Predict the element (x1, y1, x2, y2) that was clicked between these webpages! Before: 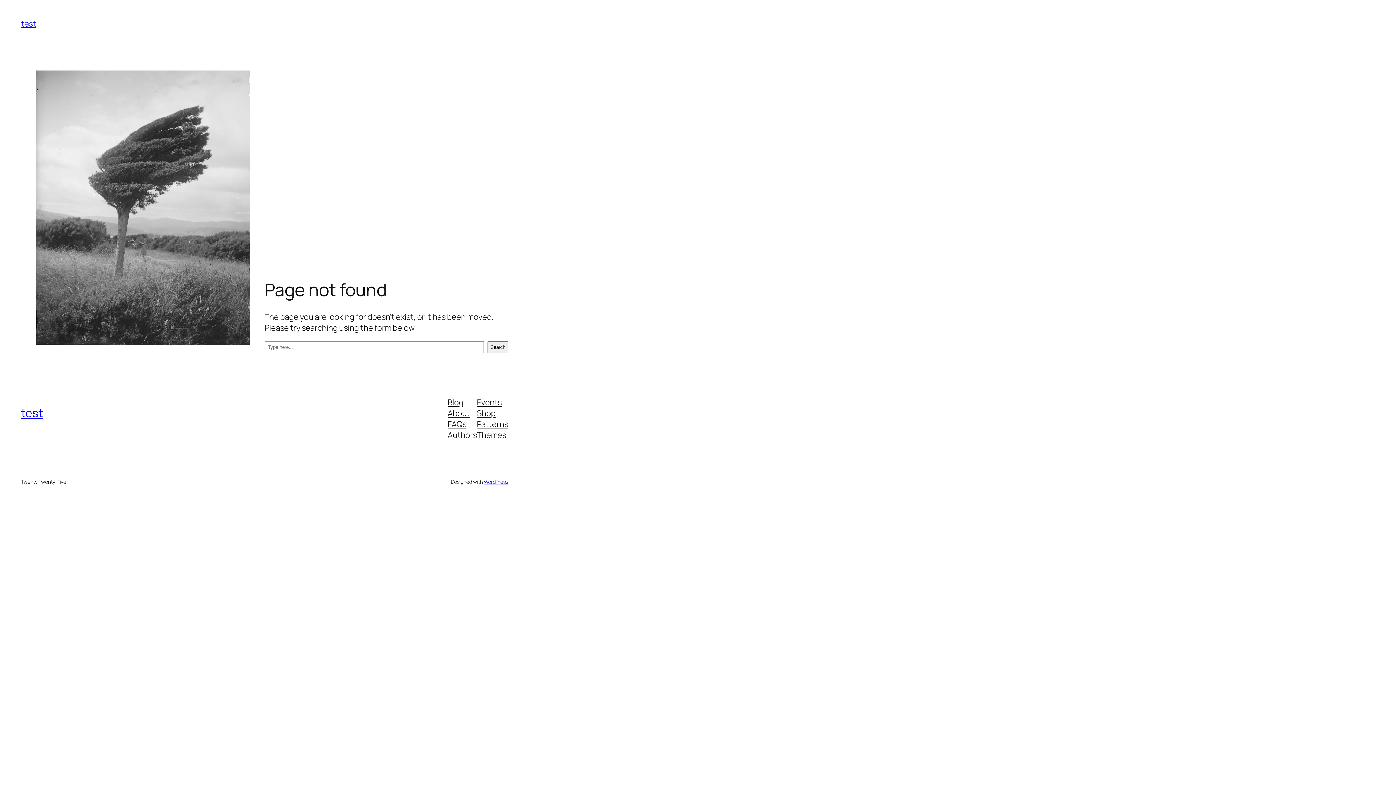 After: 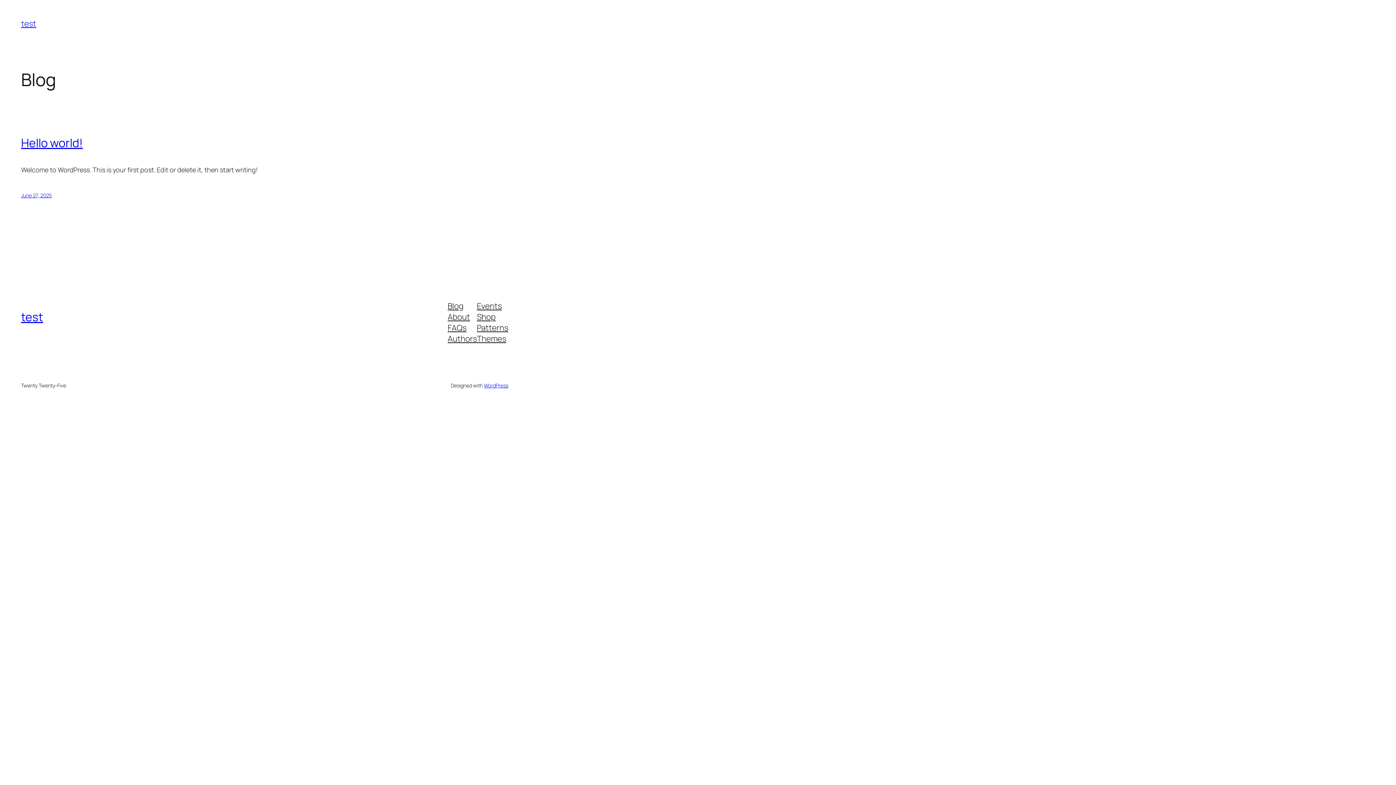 Action: bbox: (21, 18, 36, 29) label: test